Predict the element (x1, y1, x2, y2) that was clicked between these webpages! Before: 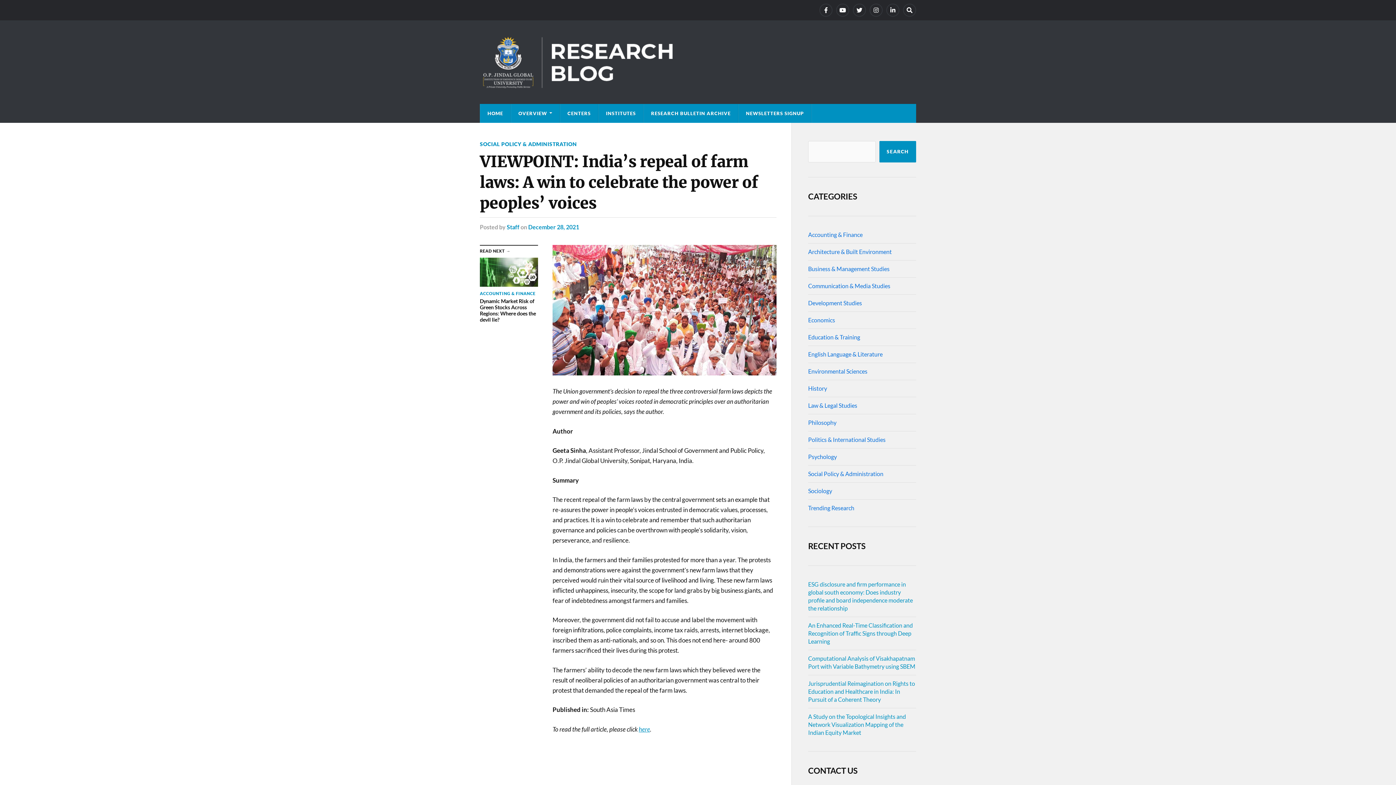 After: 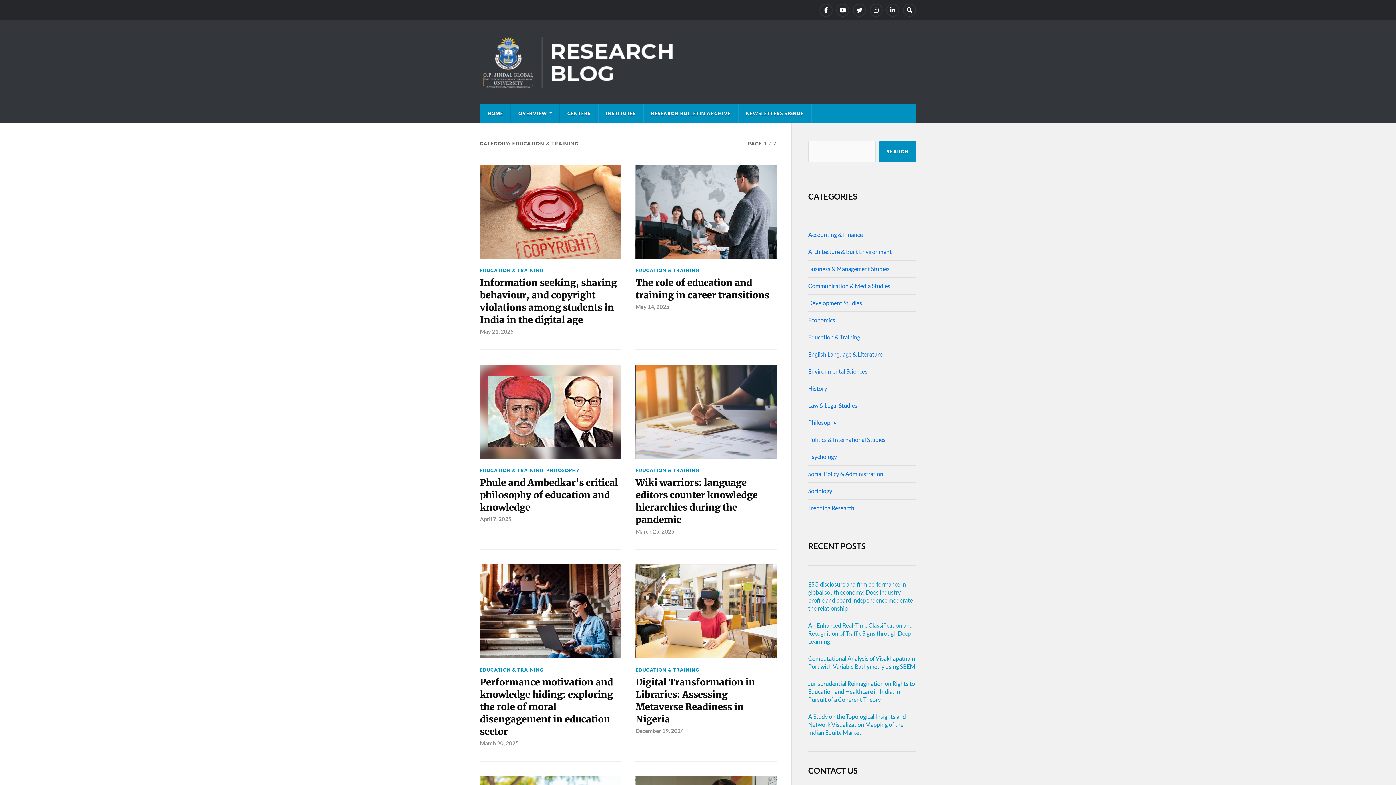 Action: label: Education & Training bbox: (808, 333, 860, 340)